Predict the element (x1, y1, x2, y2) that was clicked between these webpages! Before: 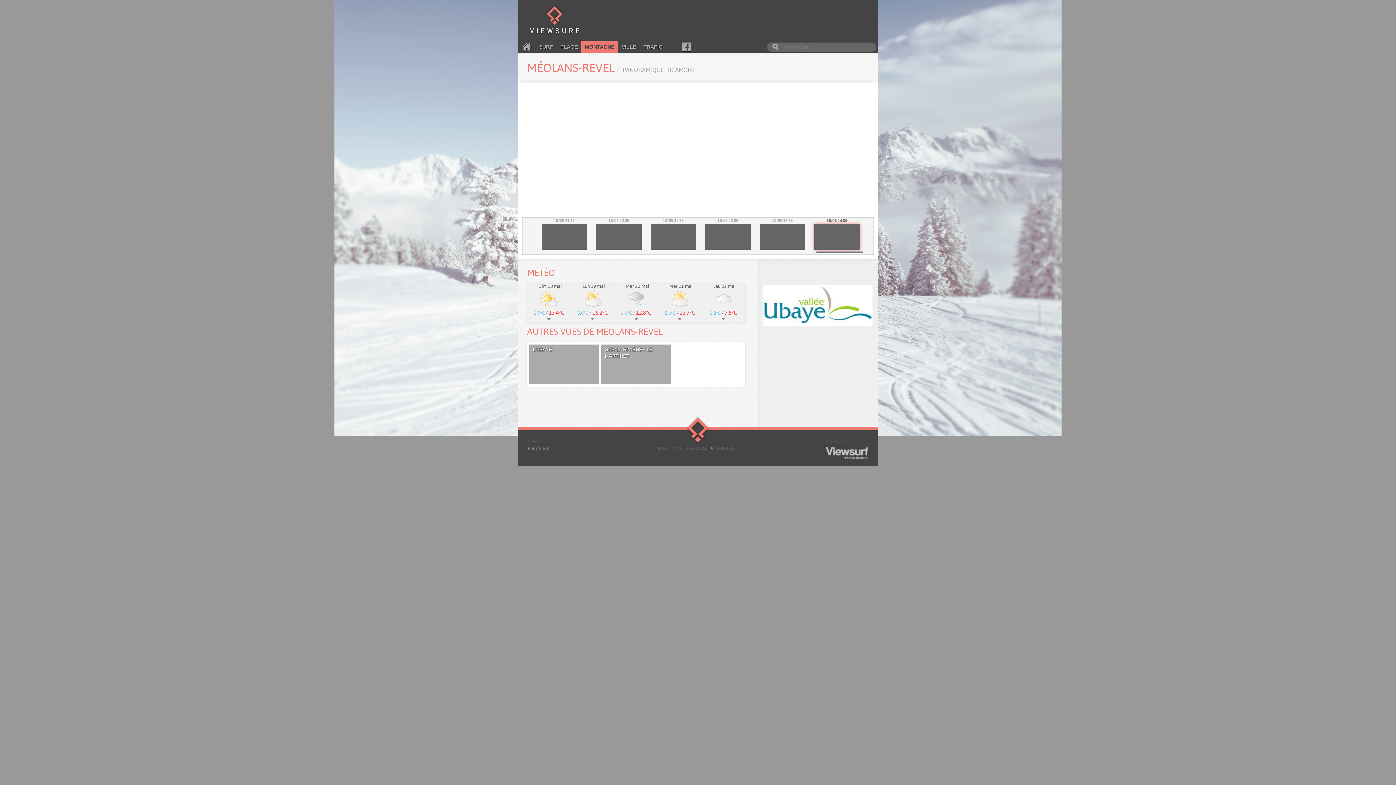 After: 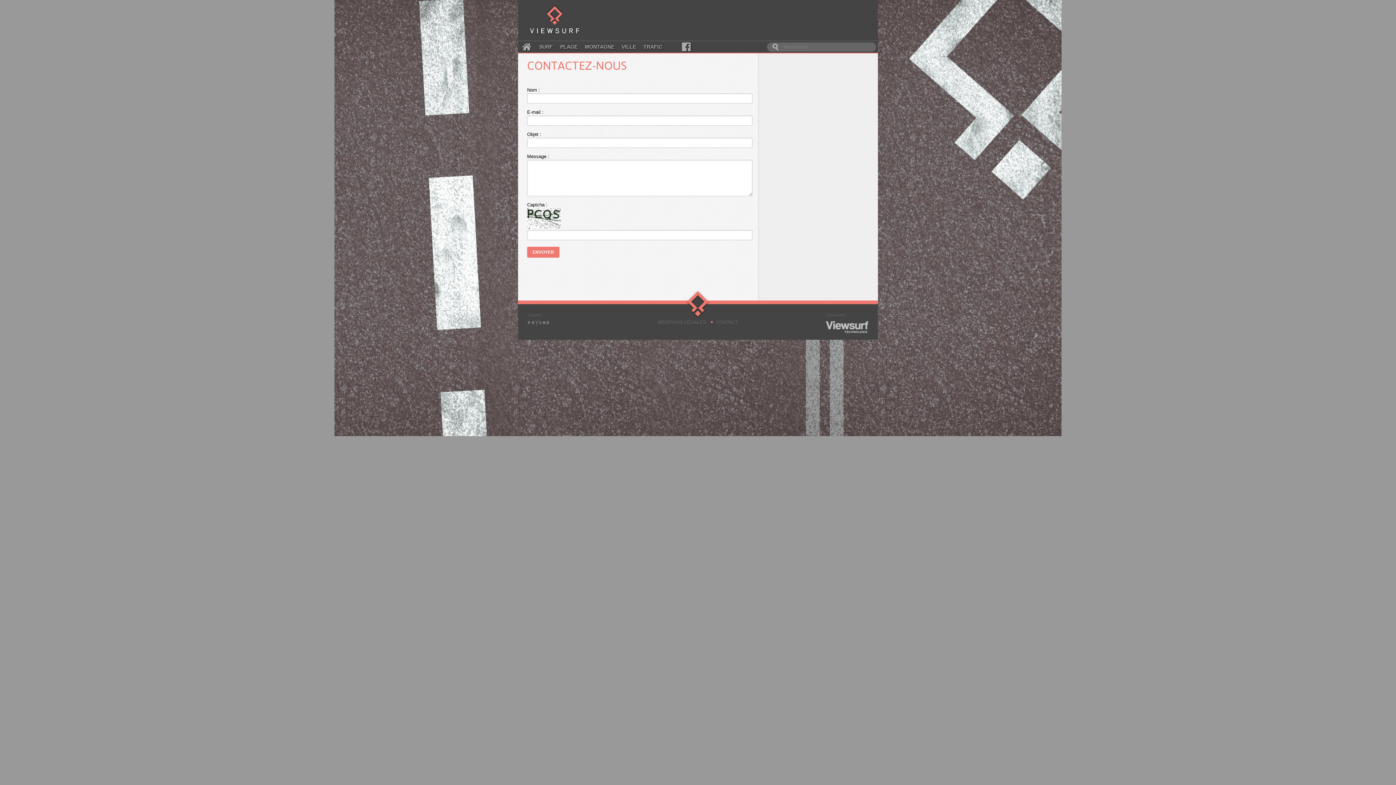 Action: bbox: (716, 445, 738, 451) label: CONTACT